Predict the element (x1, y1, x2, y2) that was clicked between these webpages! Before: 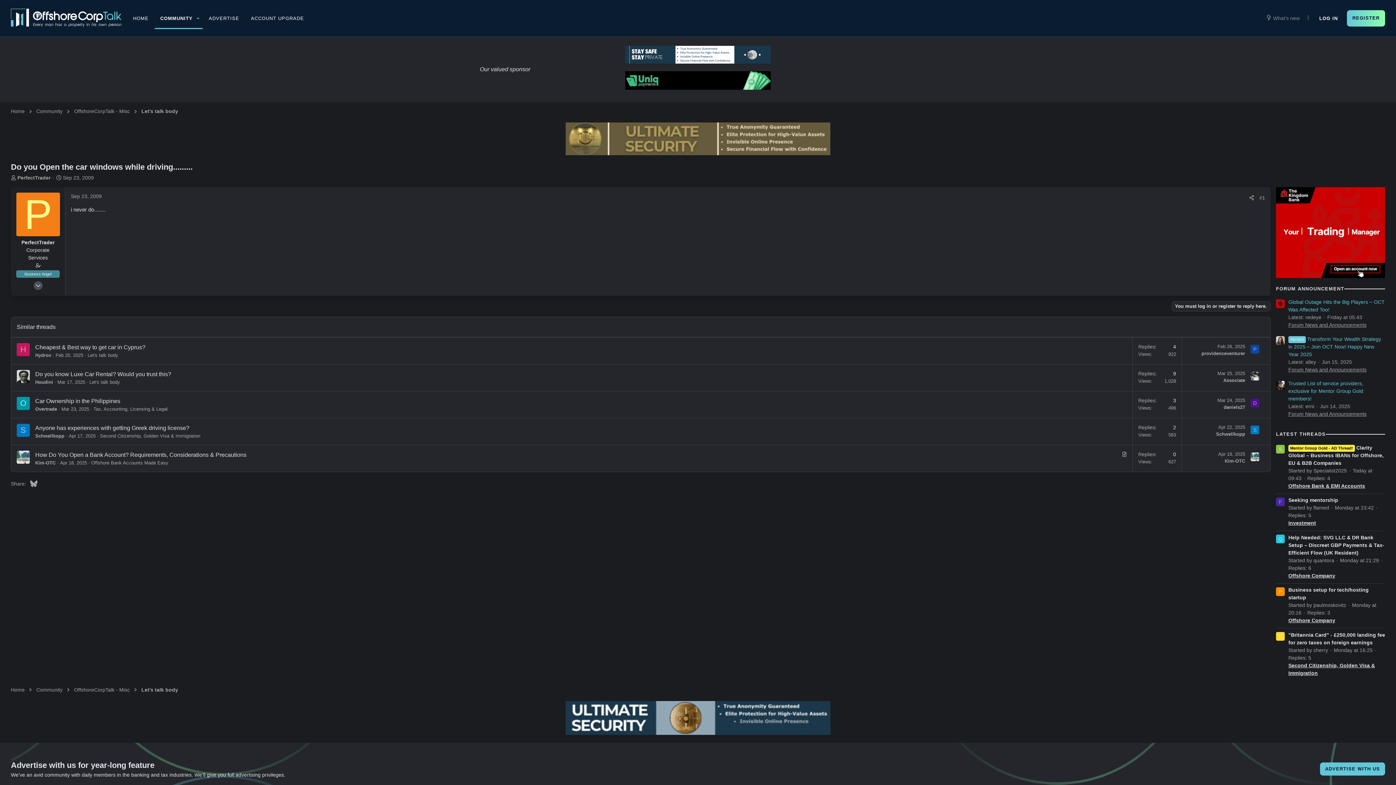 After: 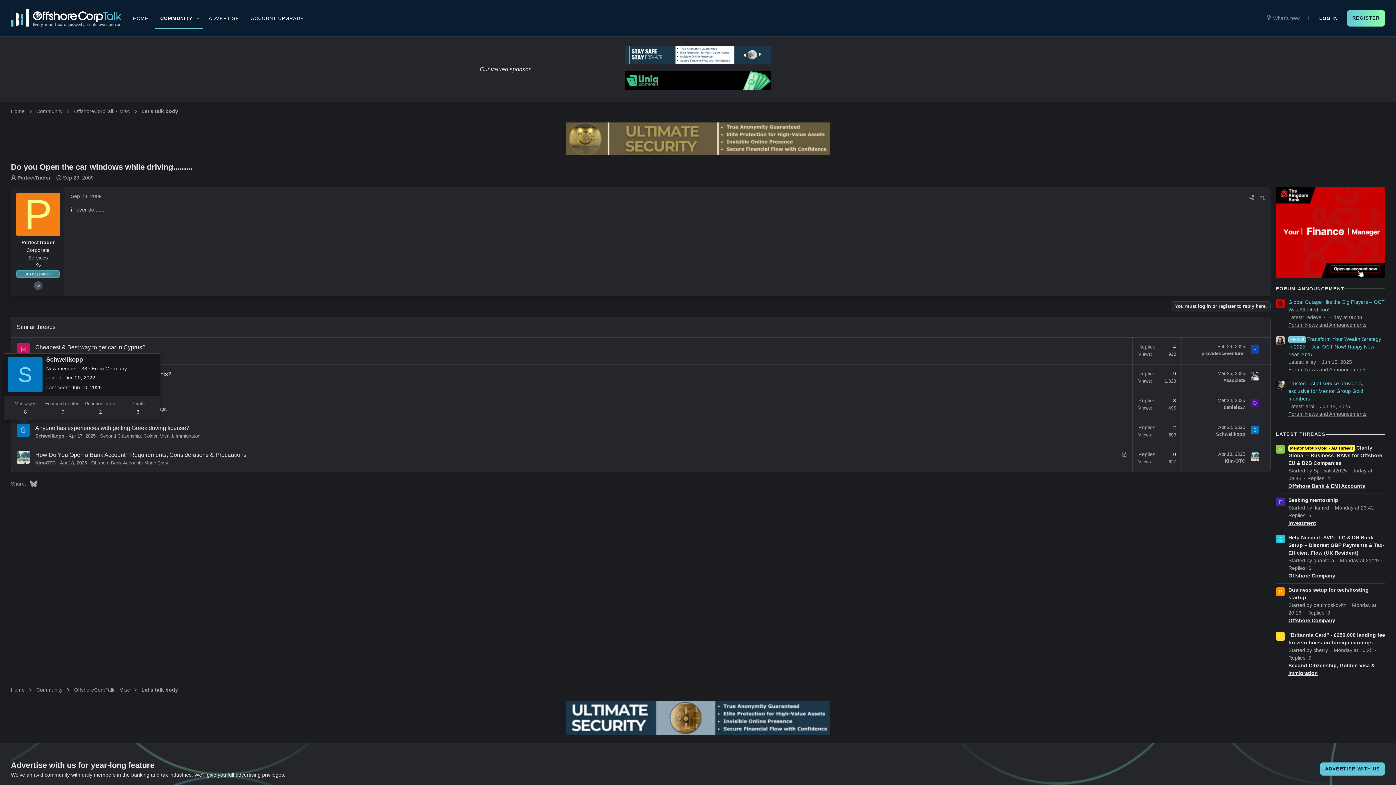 Action: label: S bbox: (16, 424, 29, 437)